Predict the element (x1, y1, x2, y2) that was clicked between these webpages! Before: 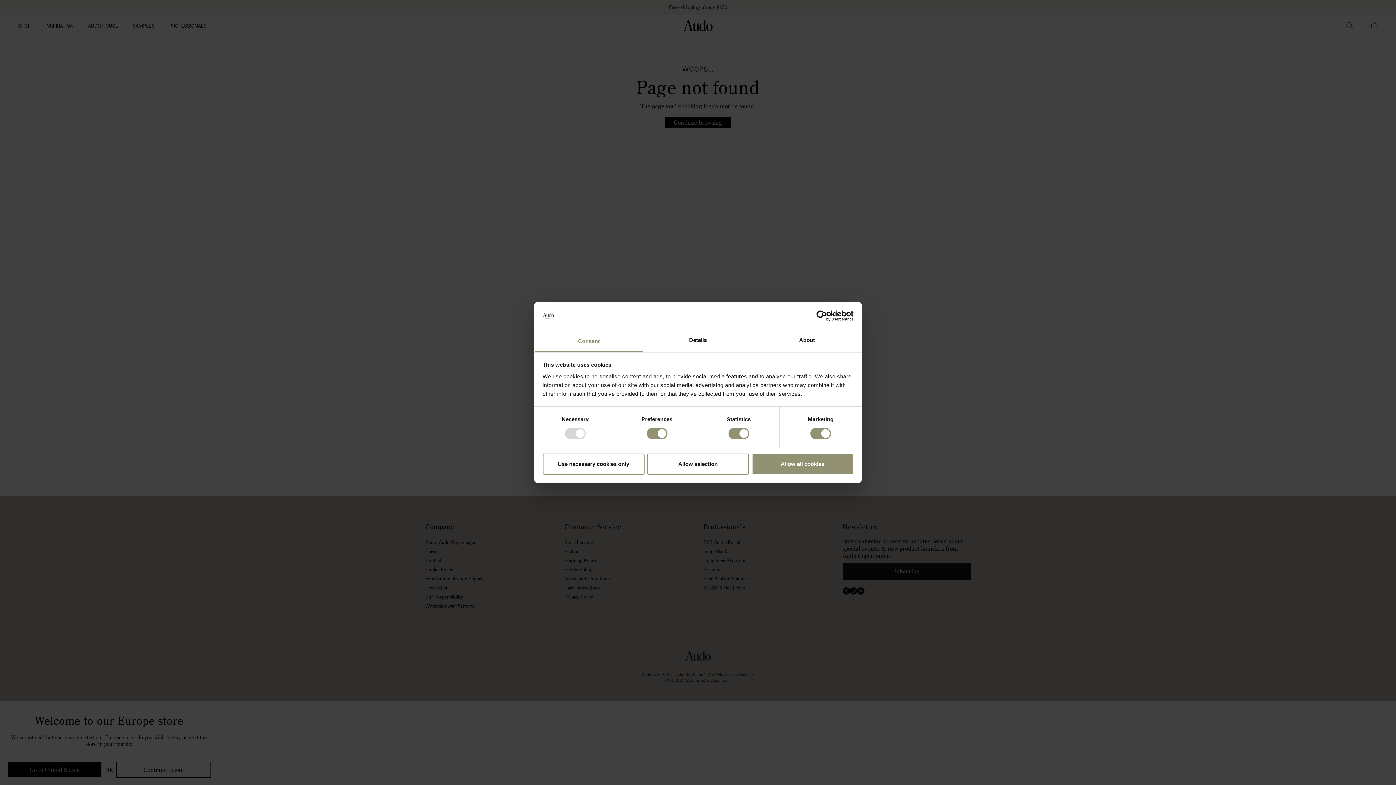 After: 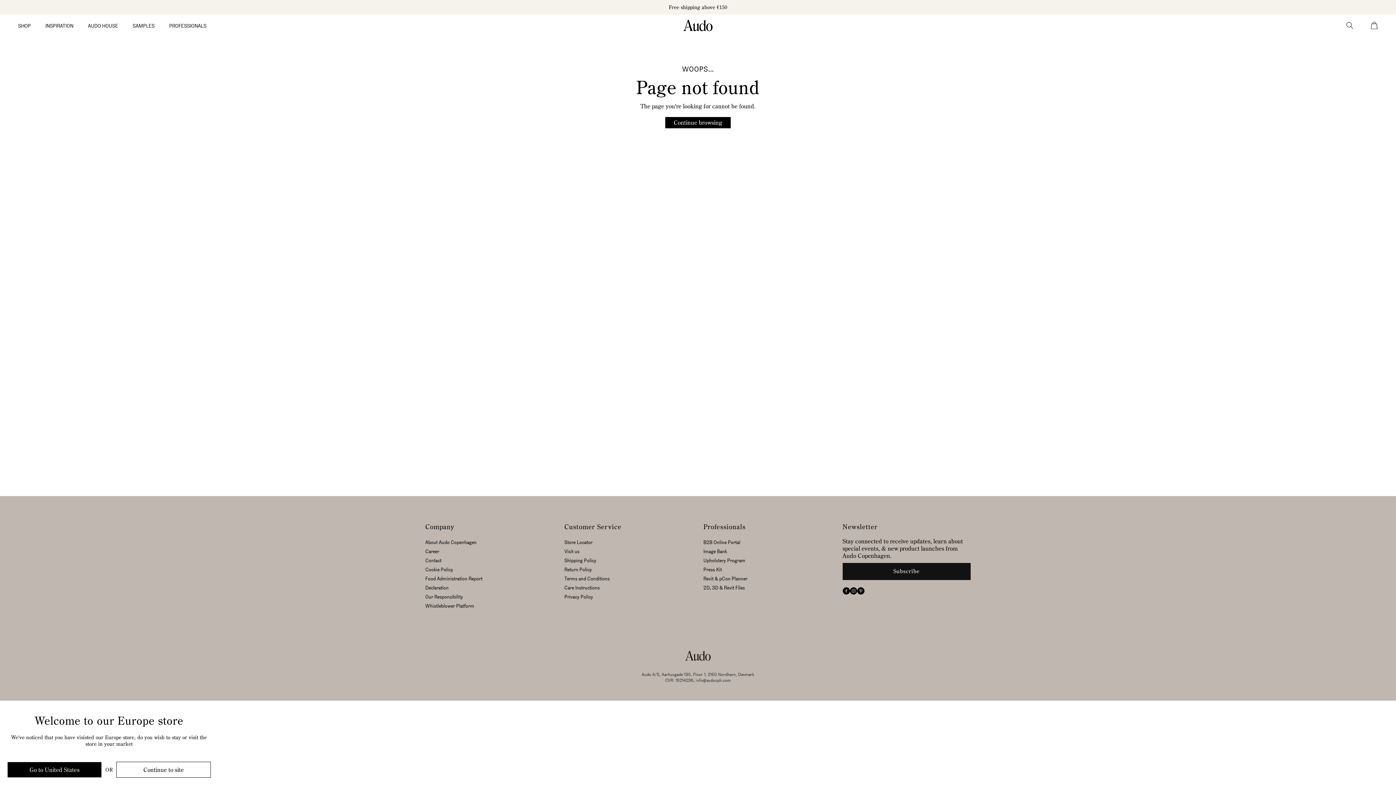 Action: bbox: (647, 453, 749, 474) label: Allow selection